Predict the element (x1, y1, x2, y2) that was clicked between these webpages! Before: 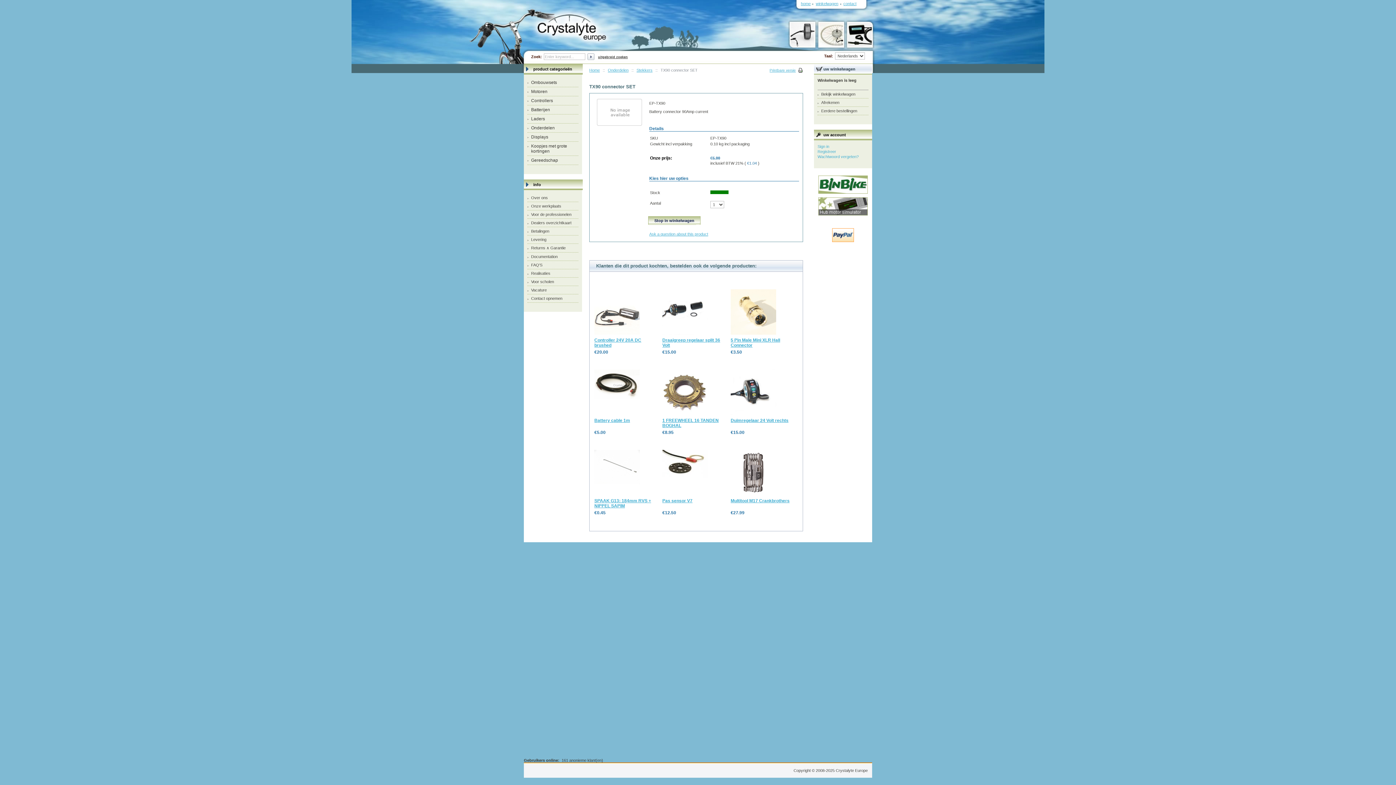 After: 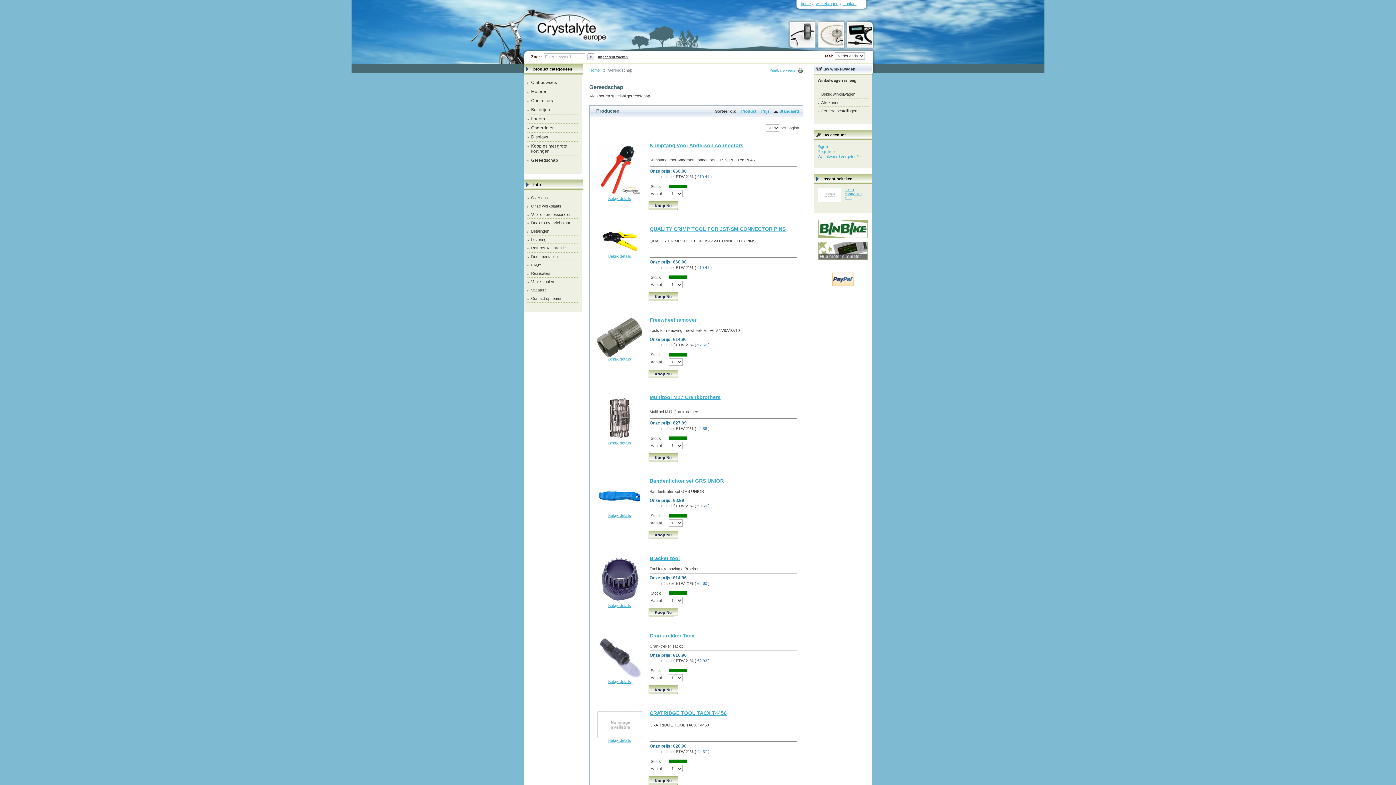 Action: label: Gereedschap bbox: (527, 156, 578, 165)